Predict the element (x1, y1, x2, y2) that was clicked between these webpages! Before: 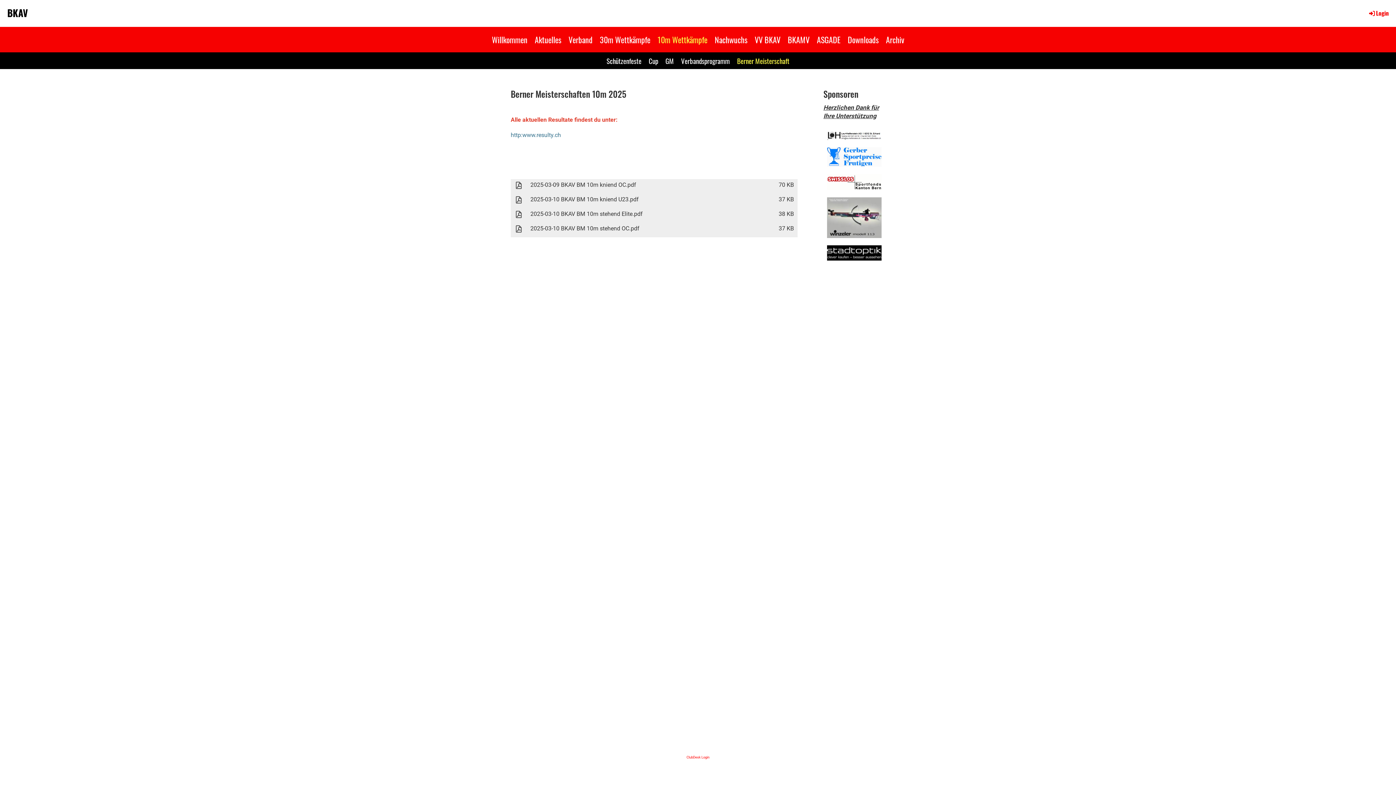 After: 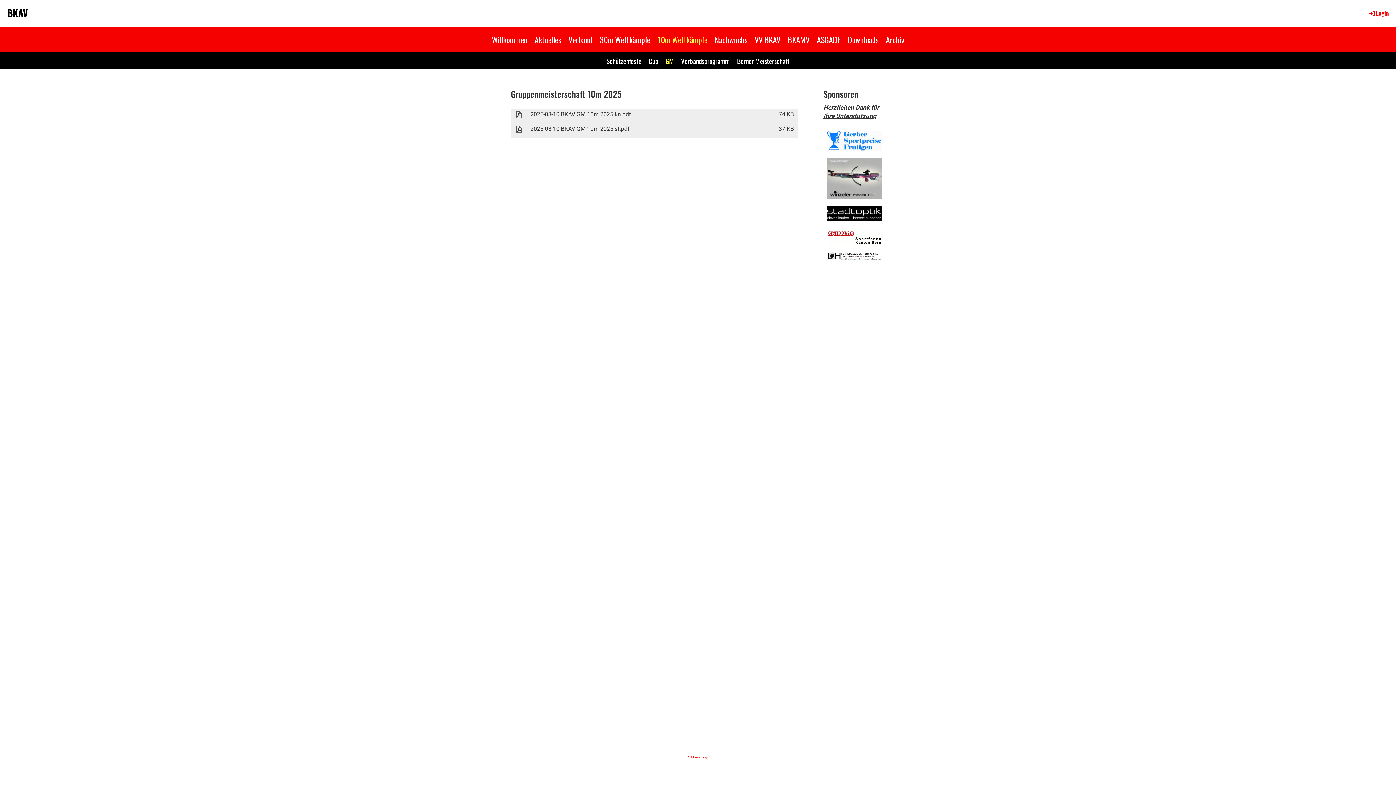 Action: label: GM bbox: (662, 52, 677, 69)